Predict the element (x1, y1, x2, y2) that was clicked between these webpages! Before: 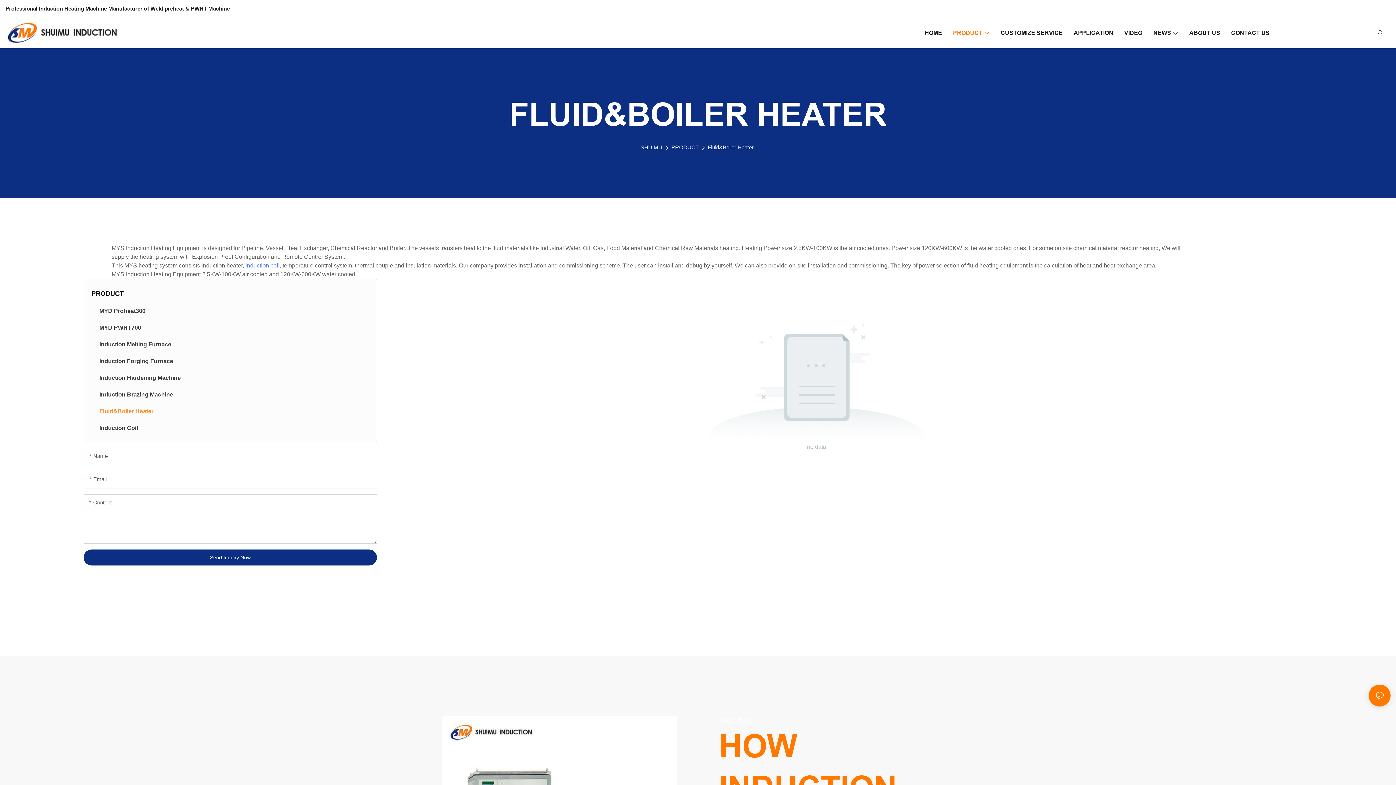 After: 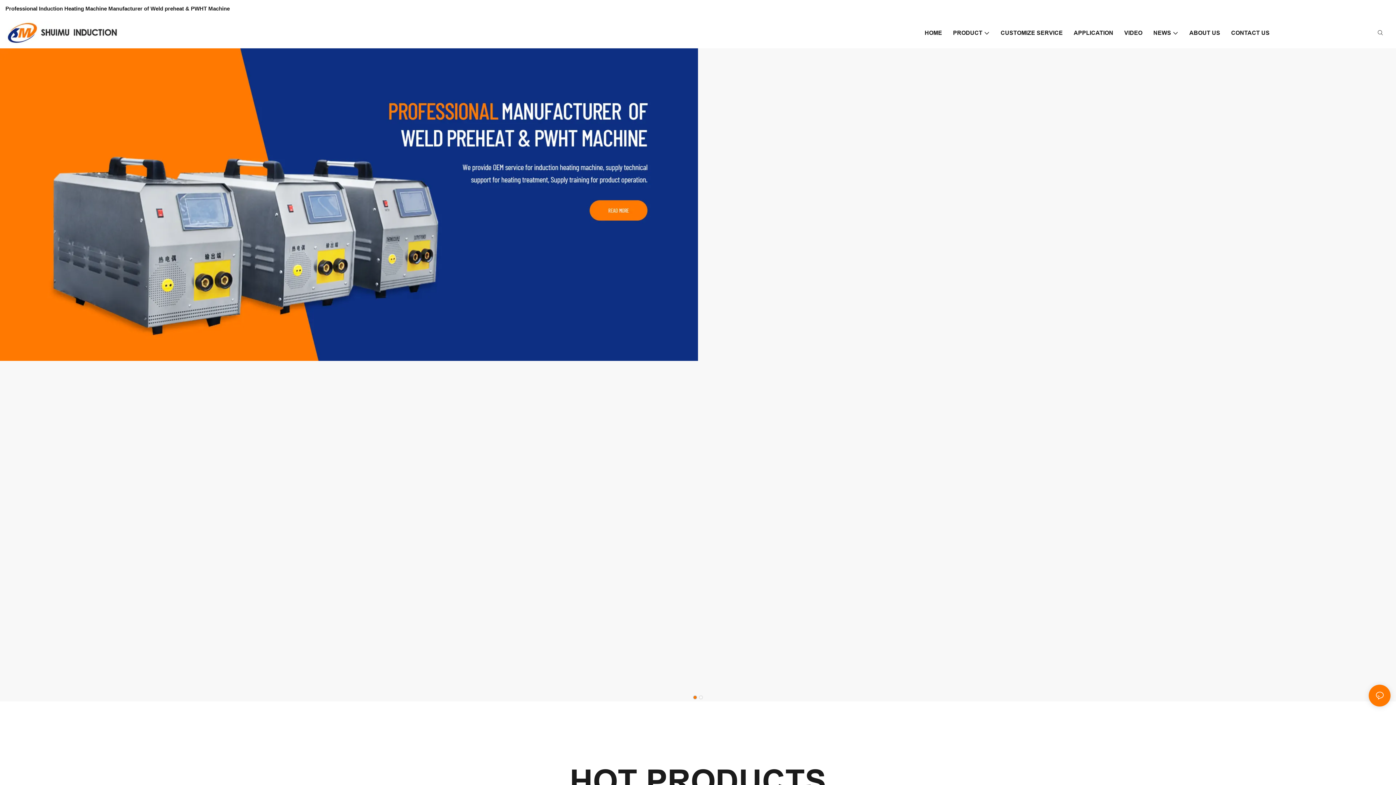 Action: label: HOME bbox: (924, 28, 942, 37)